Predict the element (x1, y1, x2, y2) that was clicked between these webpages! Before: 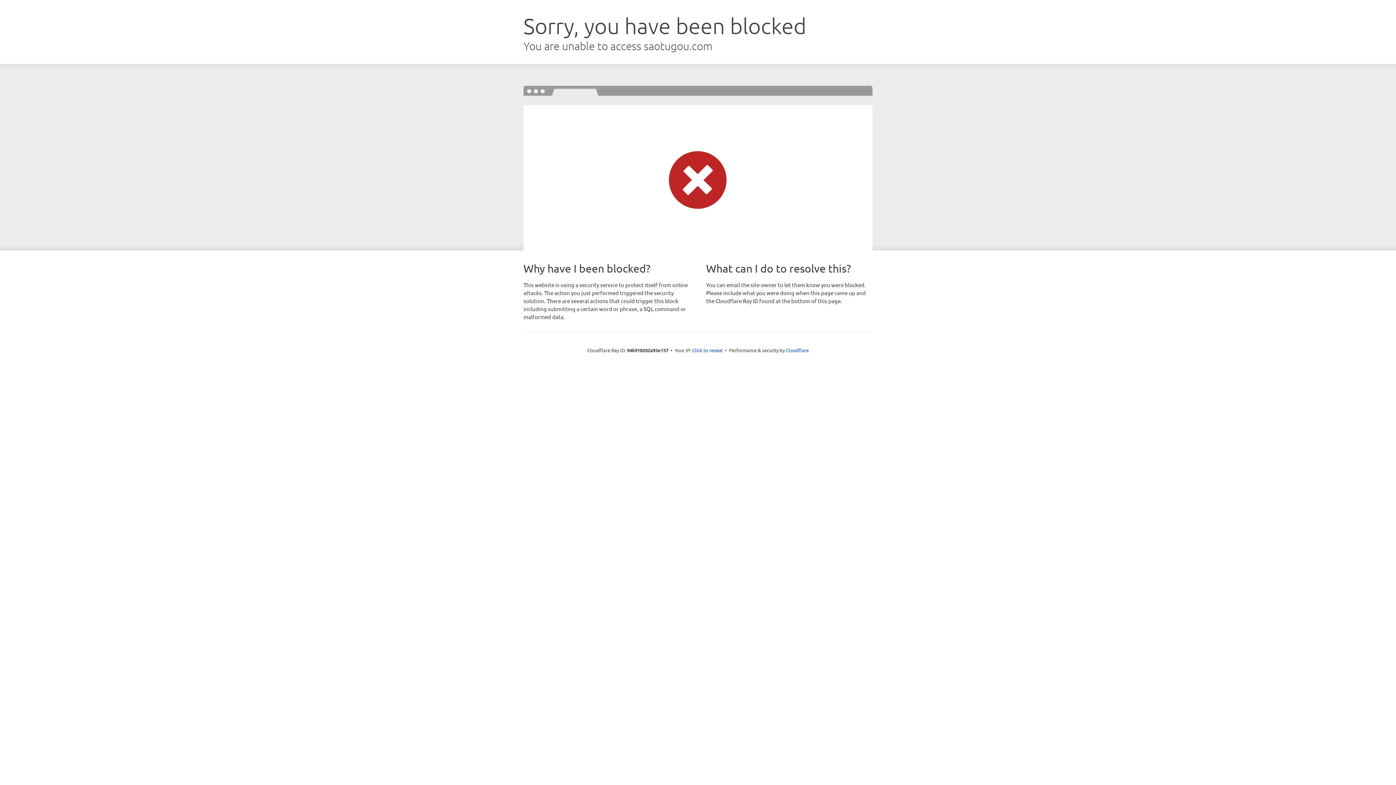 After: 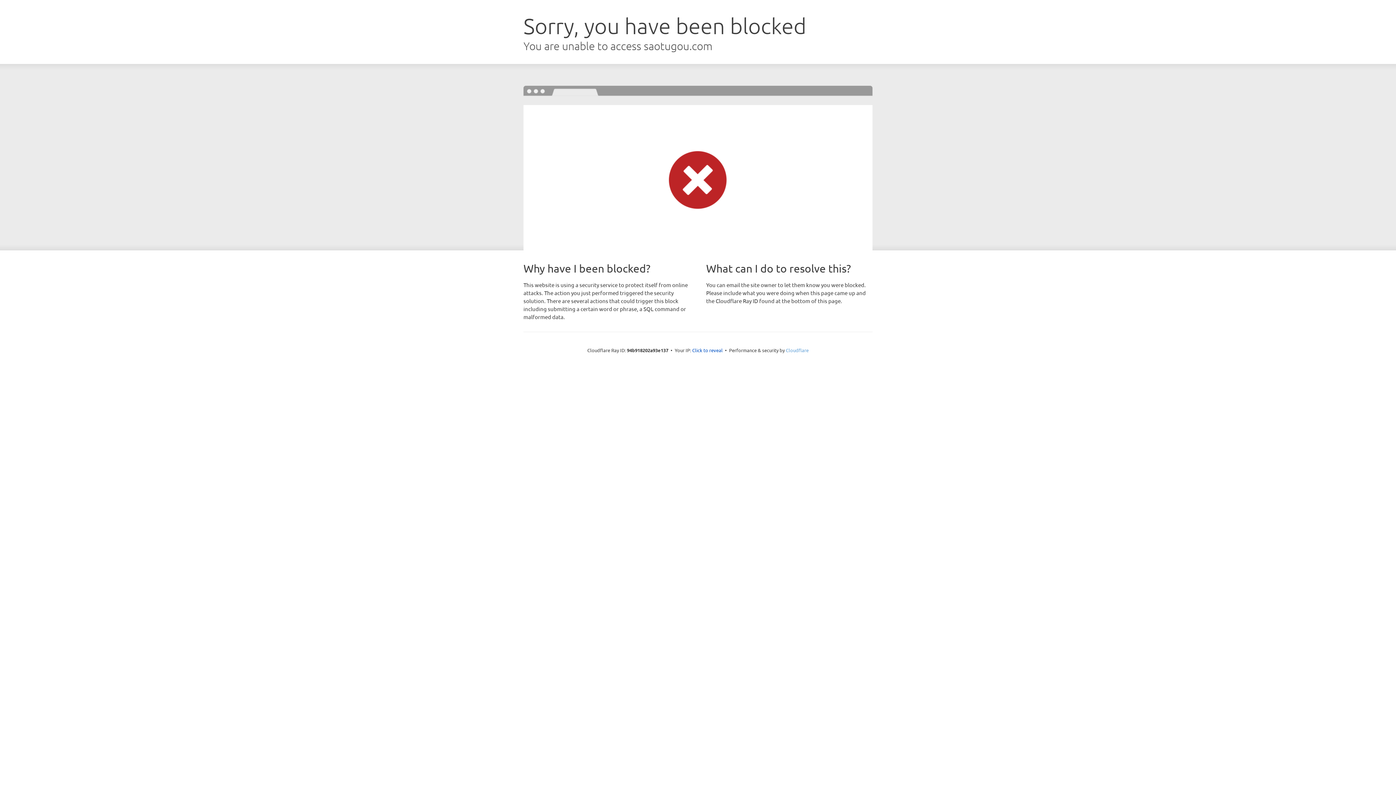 Action: label: Cloudflare bbox: (786, 347, 808, 353)